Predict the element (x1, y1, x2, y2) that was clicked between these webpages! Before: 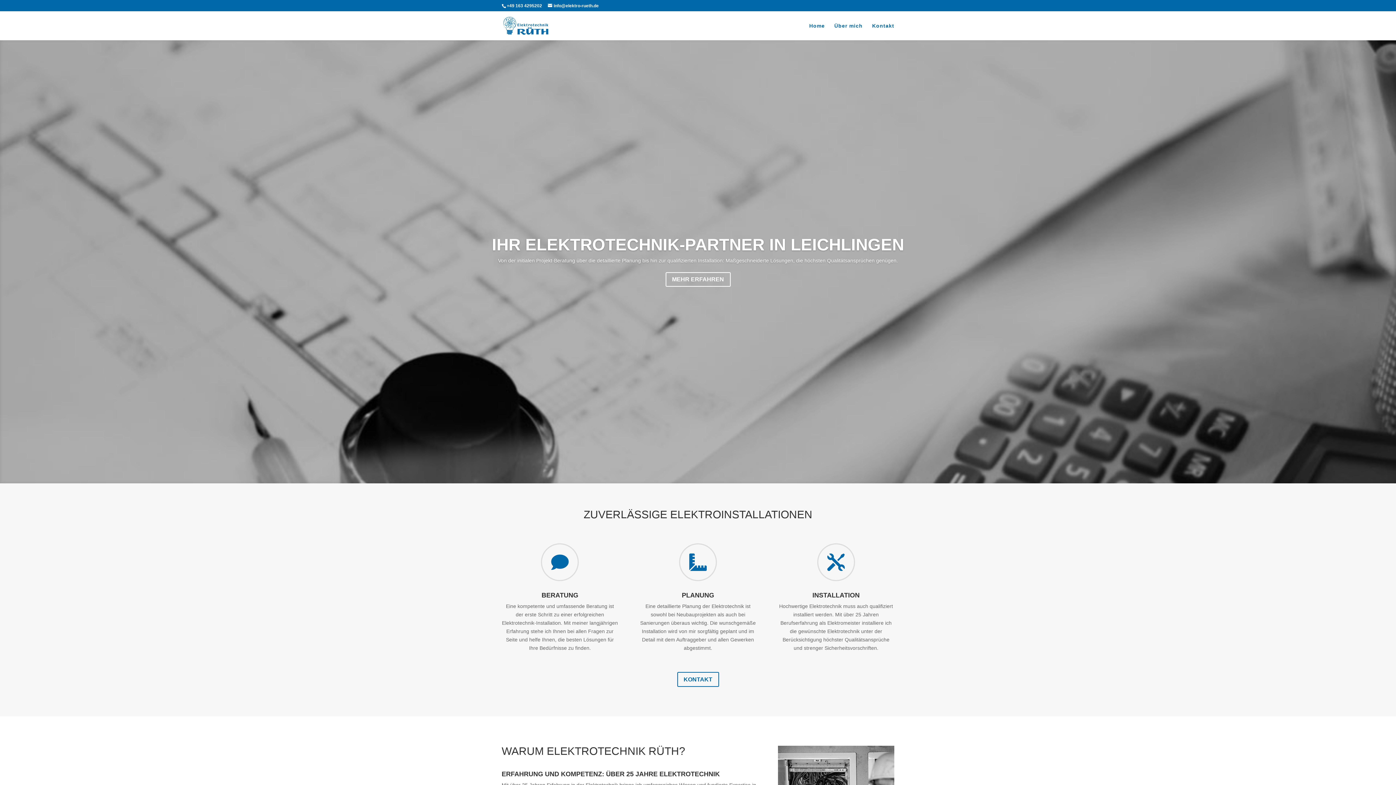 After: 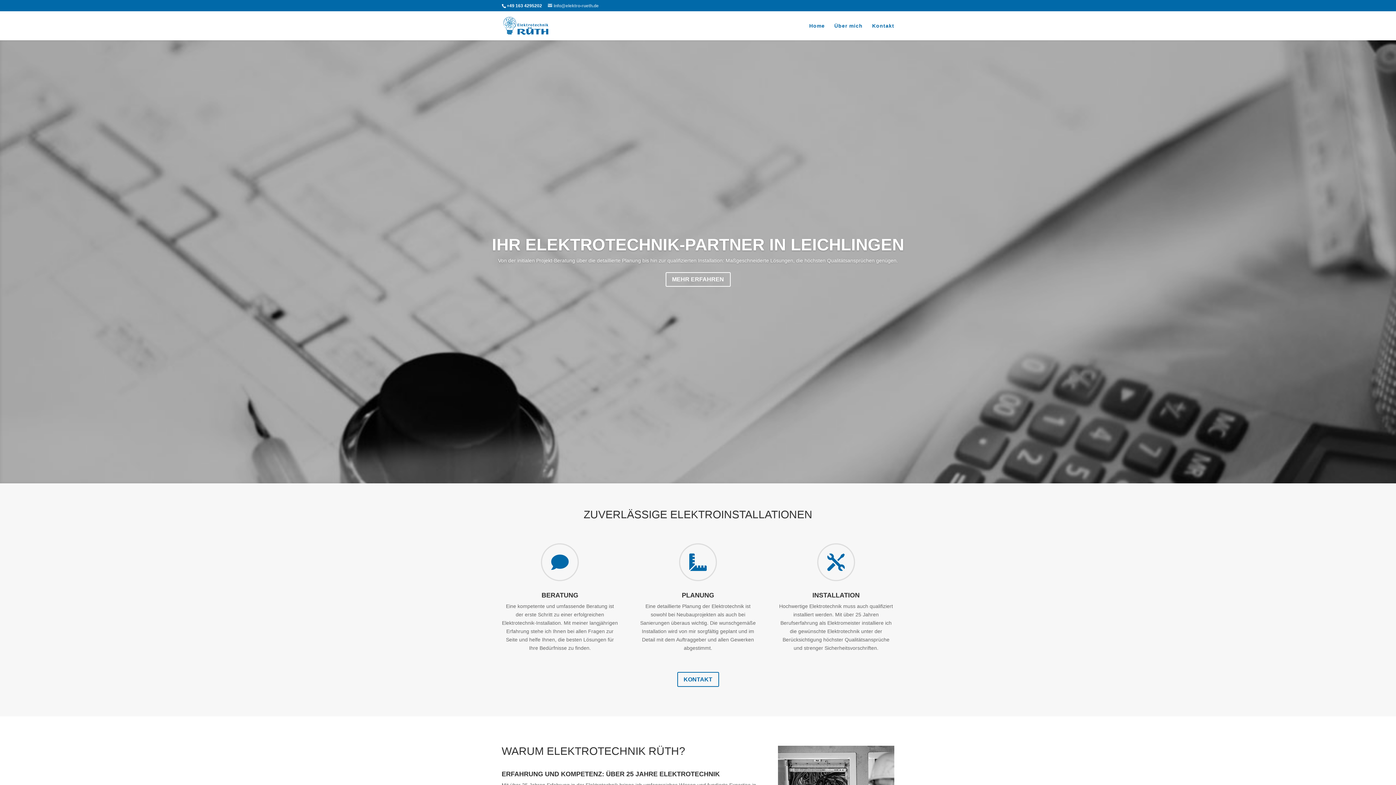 Action: bbox: (548, 3, 598, 8) label: info@elektro-rueth.de